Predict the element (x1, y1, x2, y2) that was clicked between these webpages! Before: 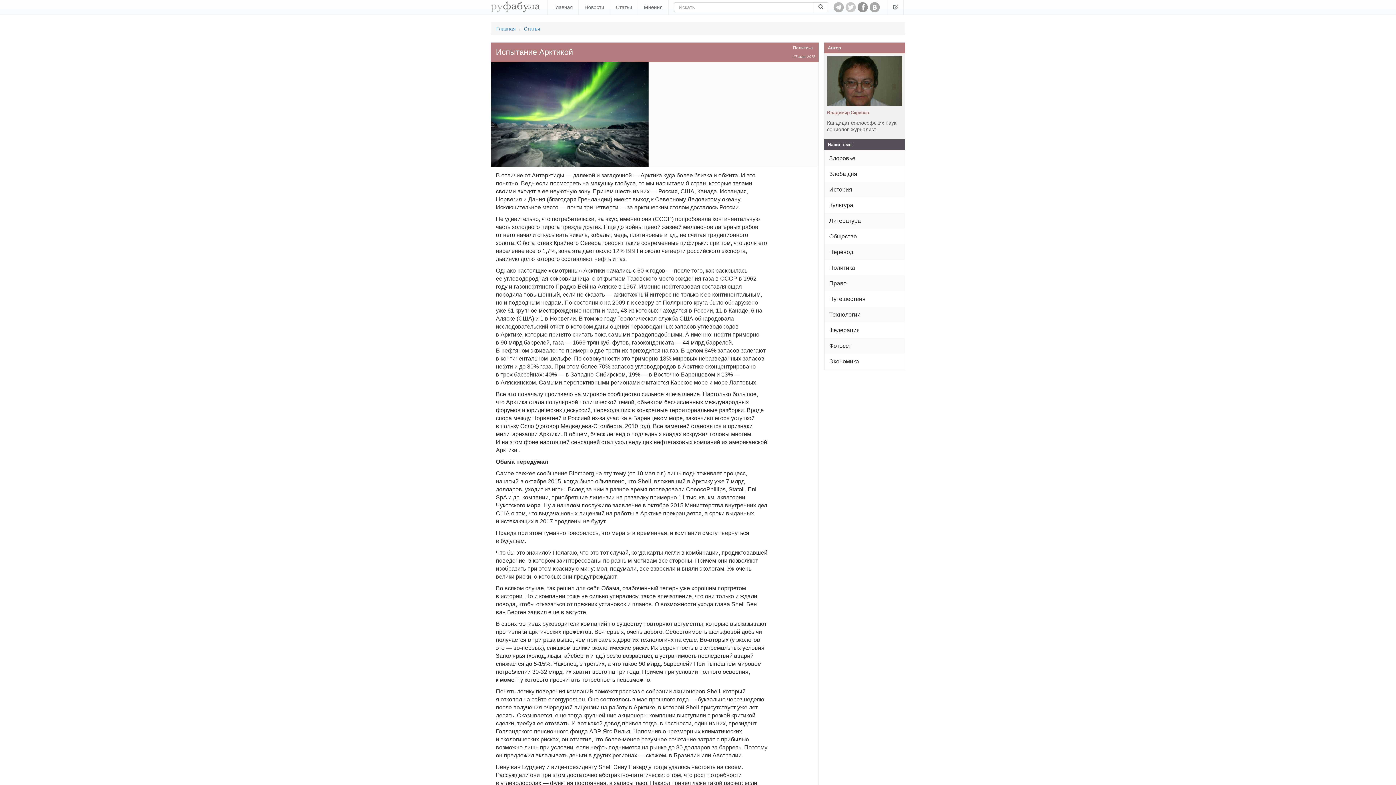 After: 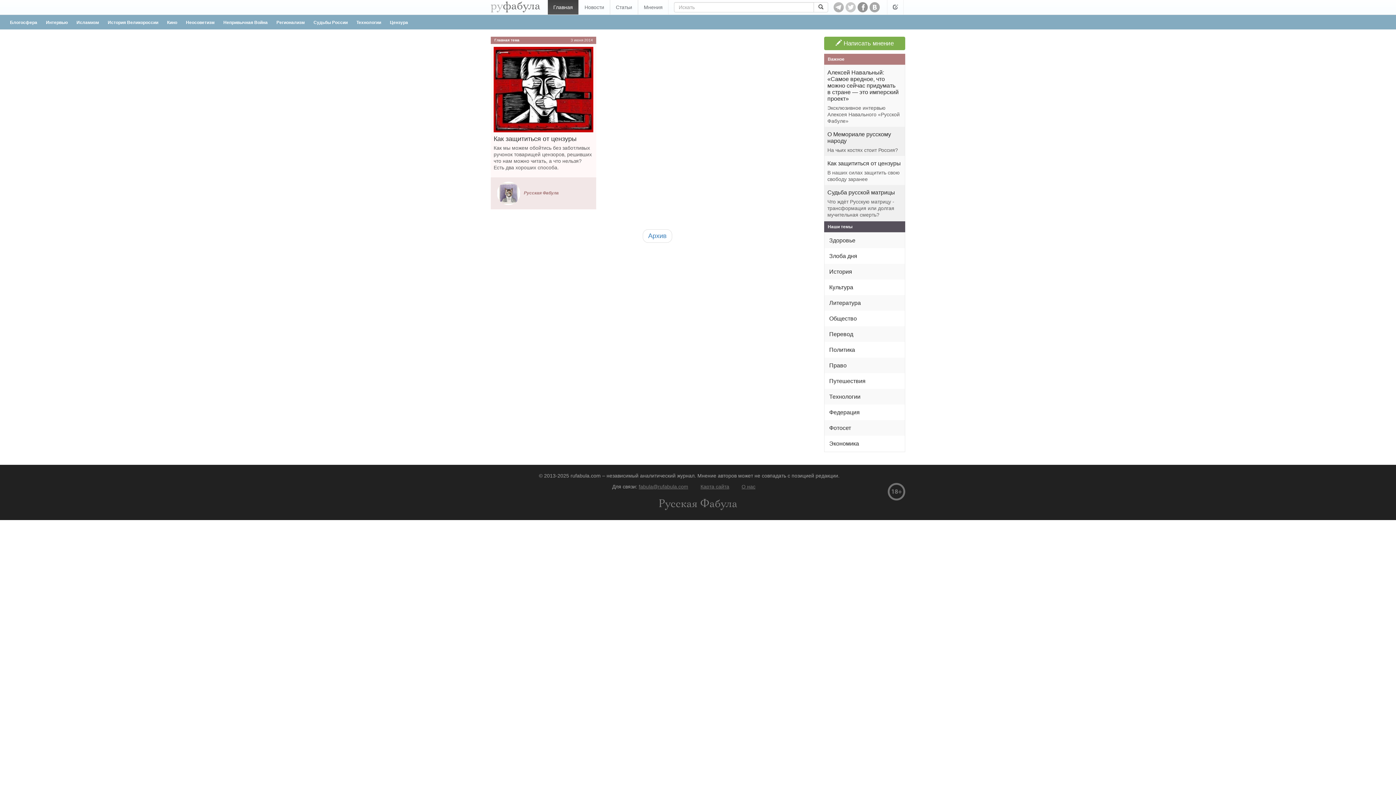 Action: bbox: (496, 25, 516, 31) label: Главная